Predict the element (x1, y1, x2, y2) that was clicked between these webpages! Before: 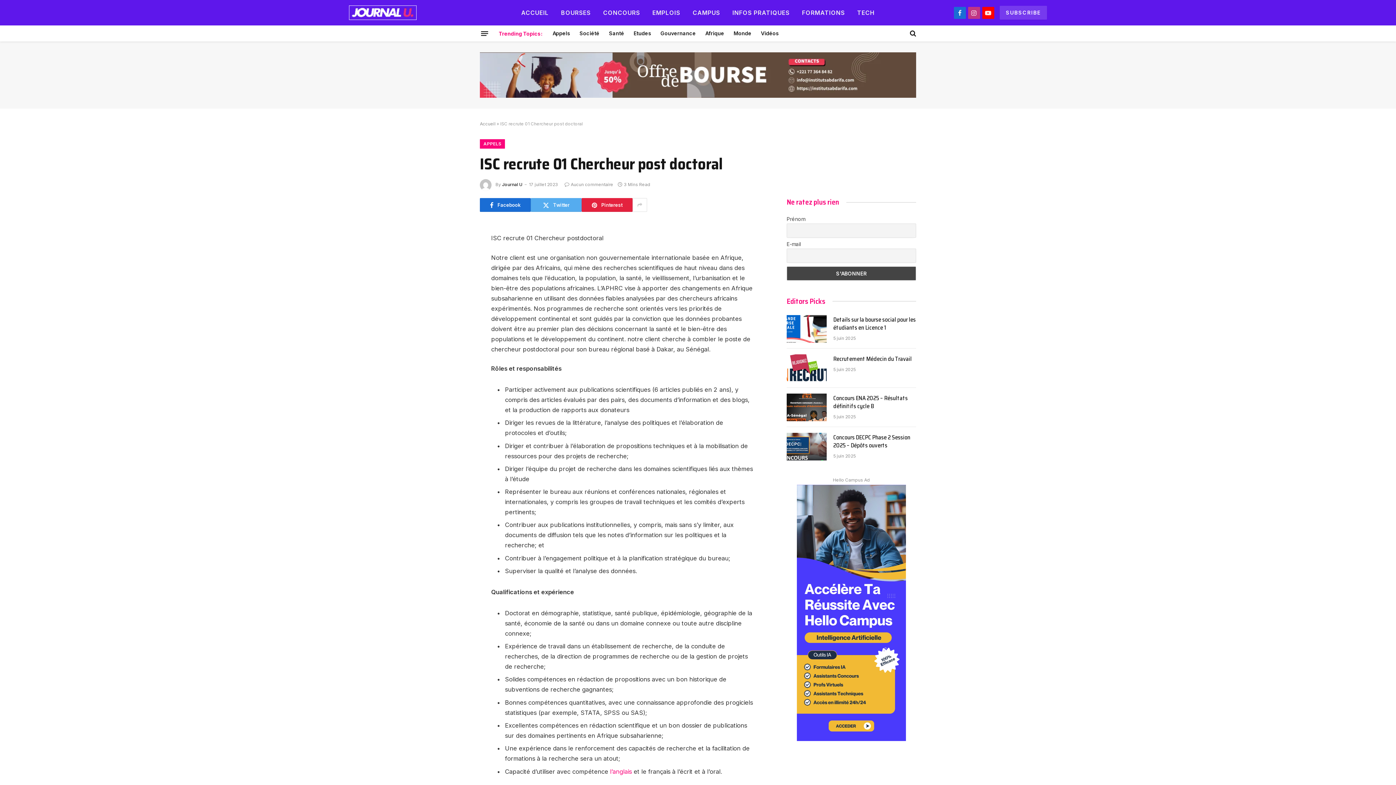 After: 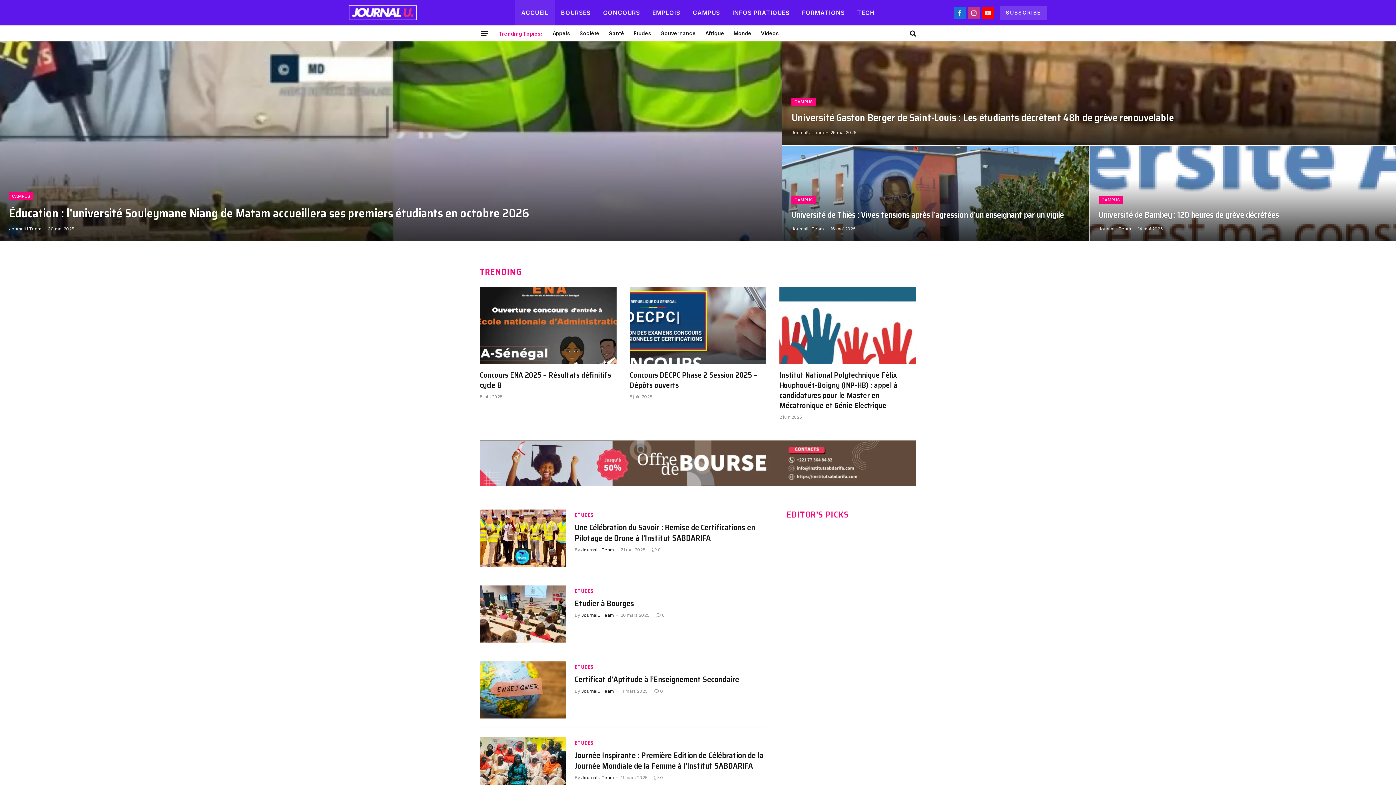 Action: bbox: (480, 121, 495, 126) label: Accueil